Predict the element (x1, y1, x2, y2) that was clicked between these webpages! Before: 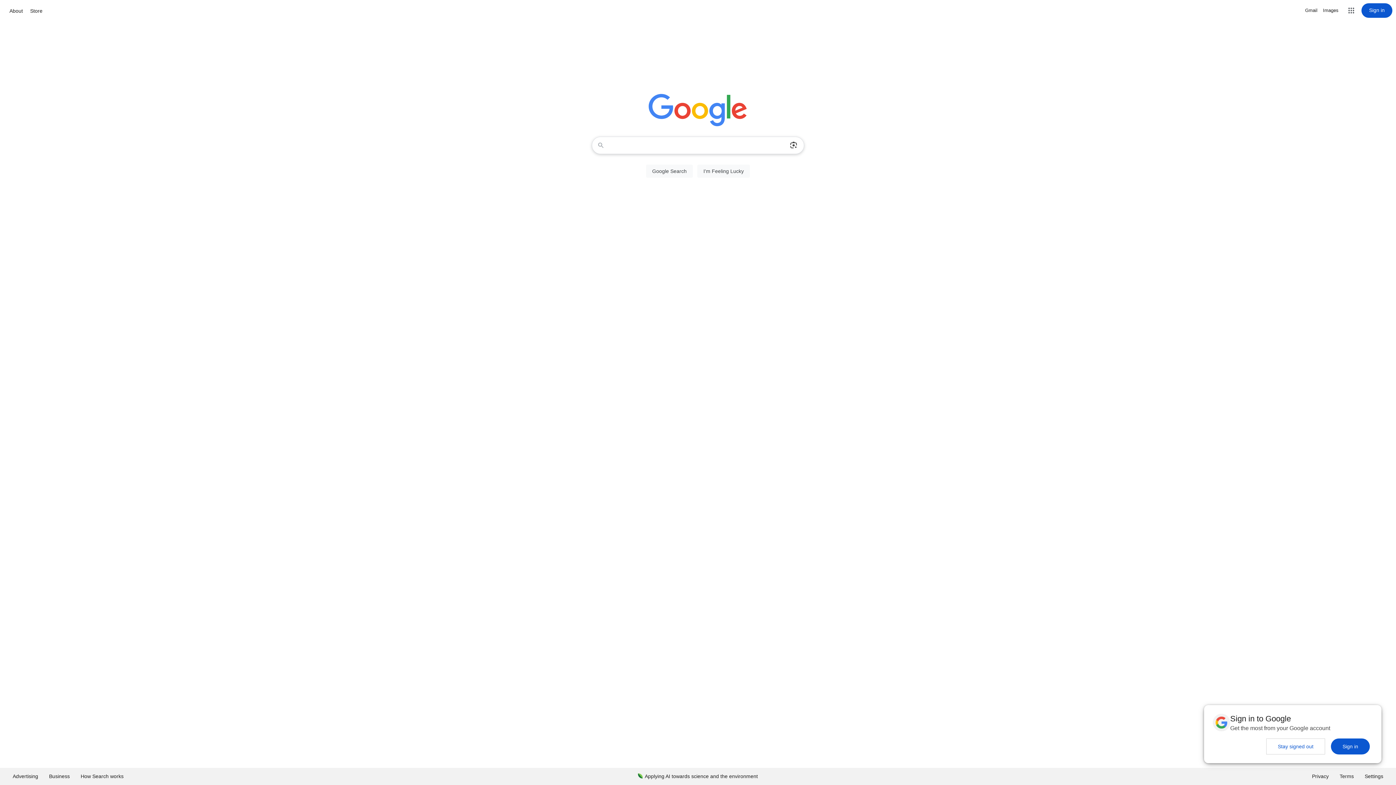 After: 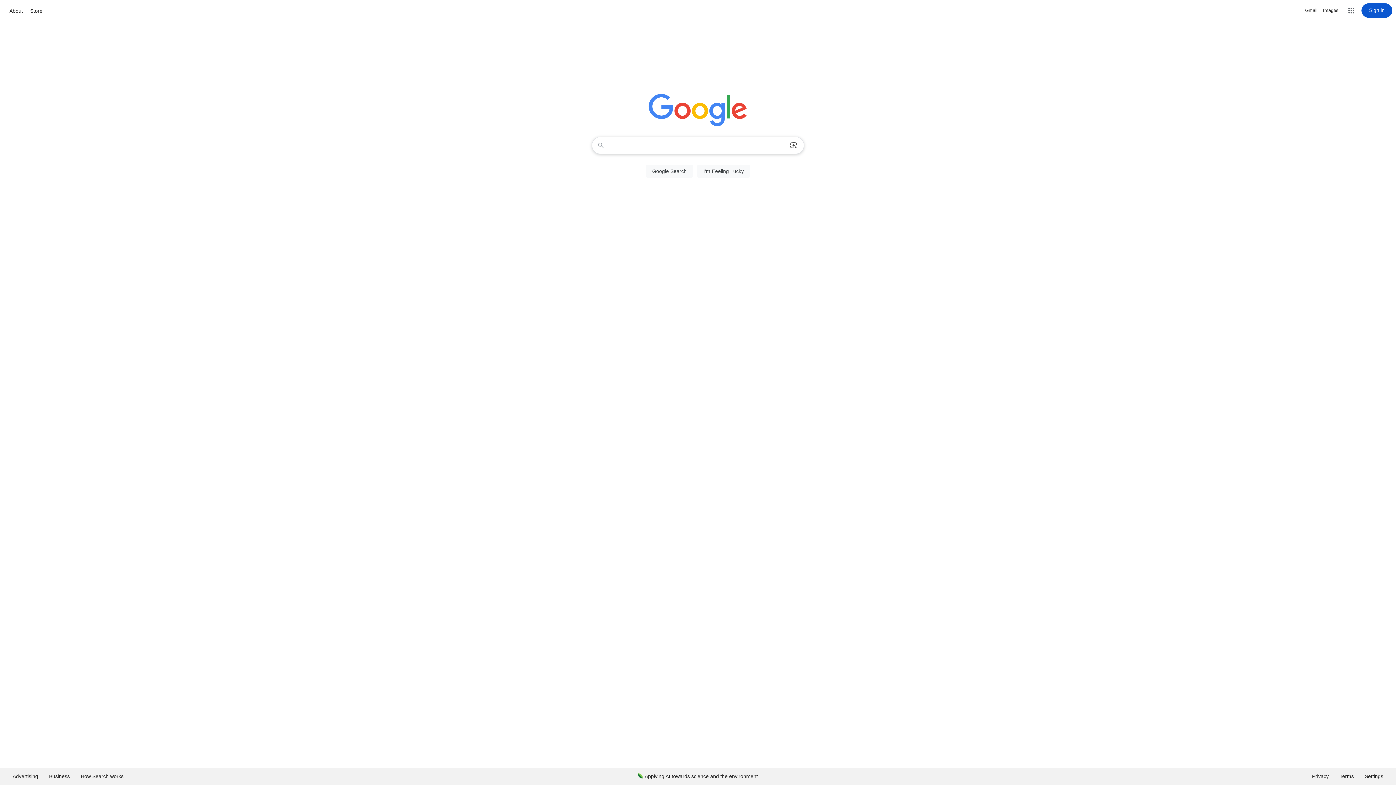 Action: label: Stay signed out bbox: (1266, 738, 1325, 754)